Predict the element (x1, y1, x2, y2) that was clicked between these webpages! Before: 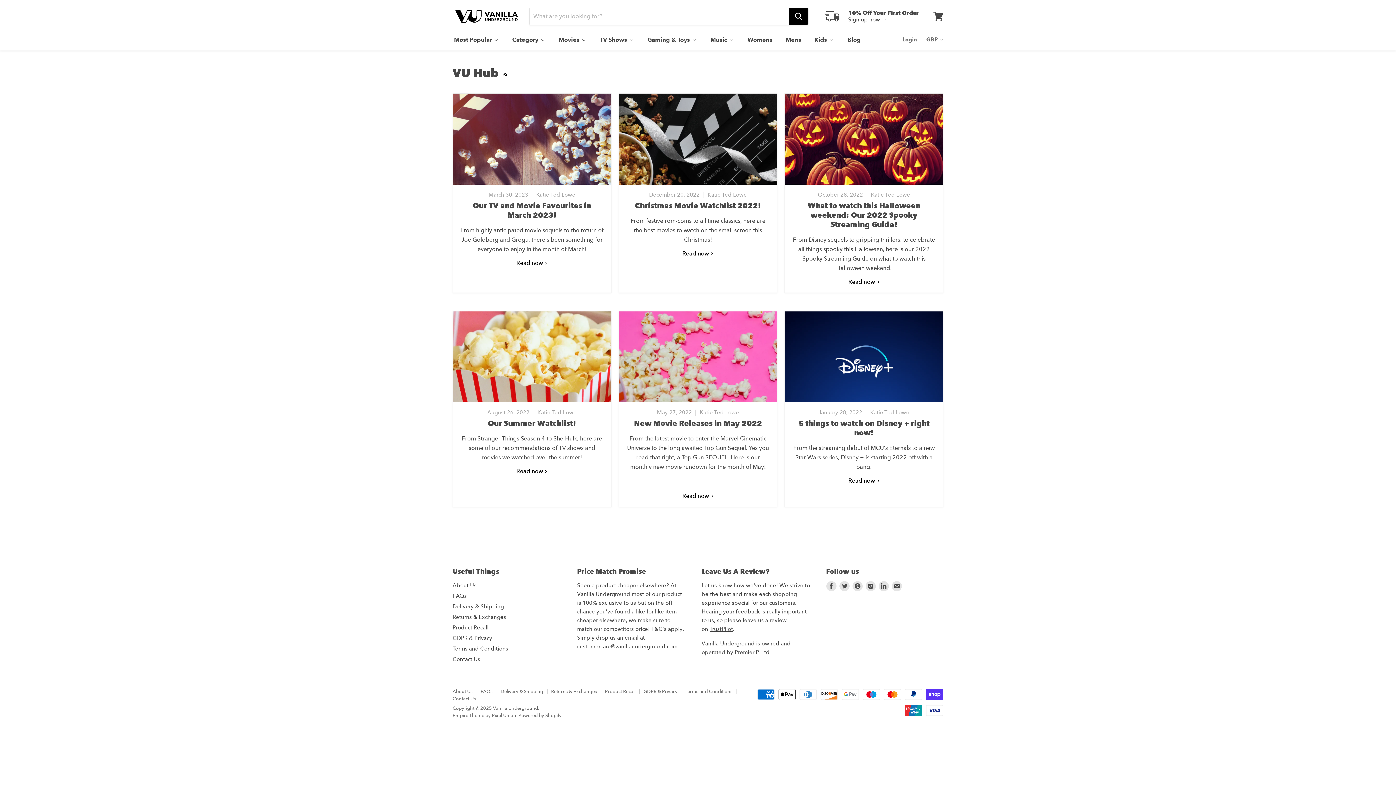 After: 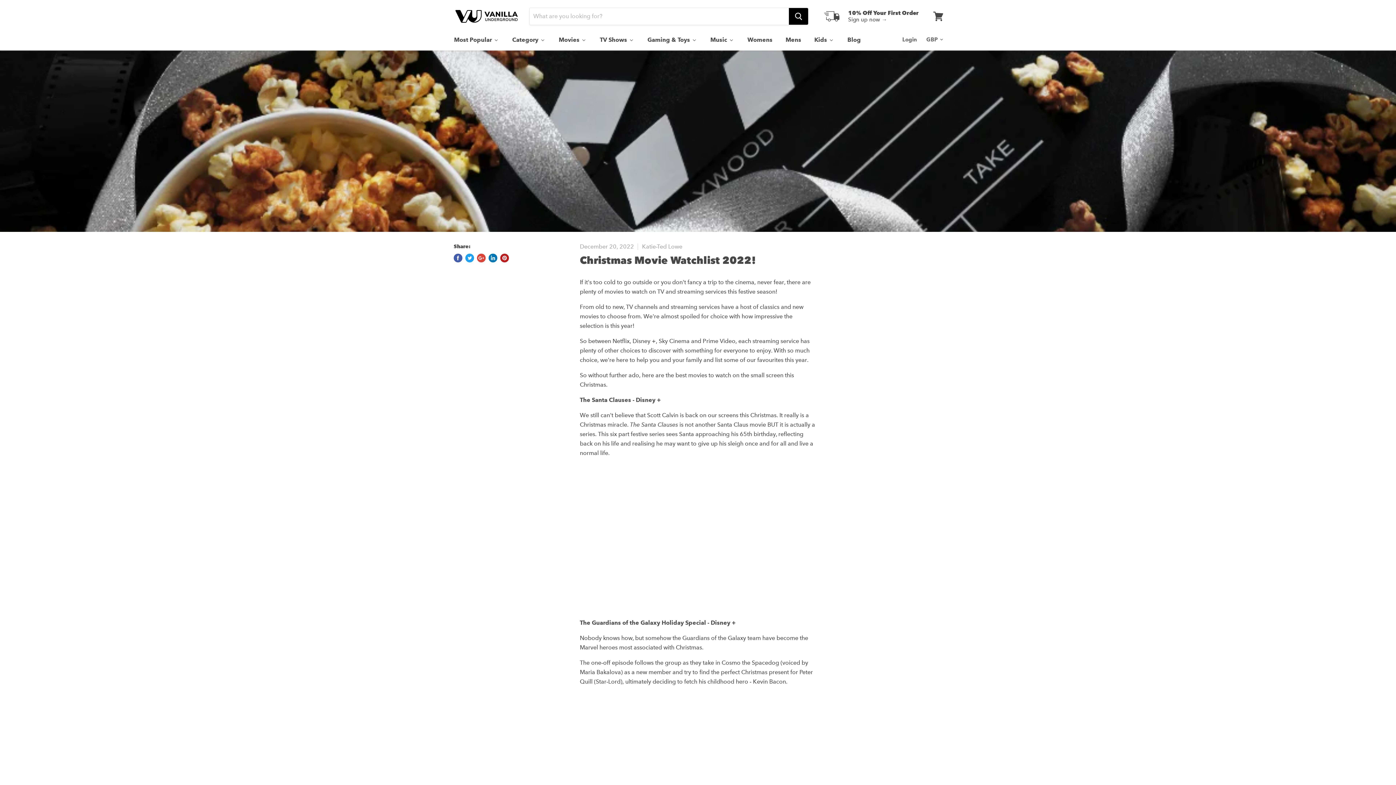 Action: bbox: (682, 250, 713, 257) label: Read now 